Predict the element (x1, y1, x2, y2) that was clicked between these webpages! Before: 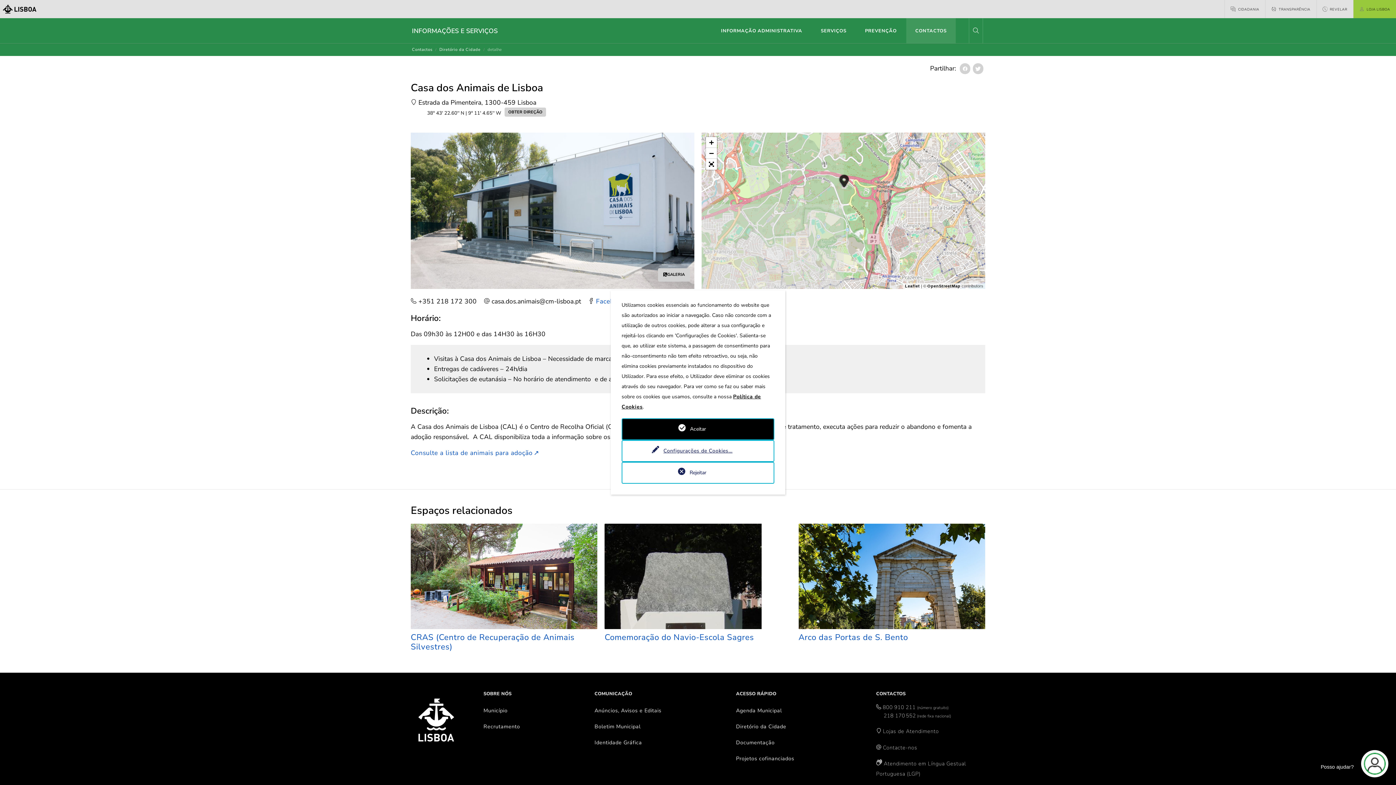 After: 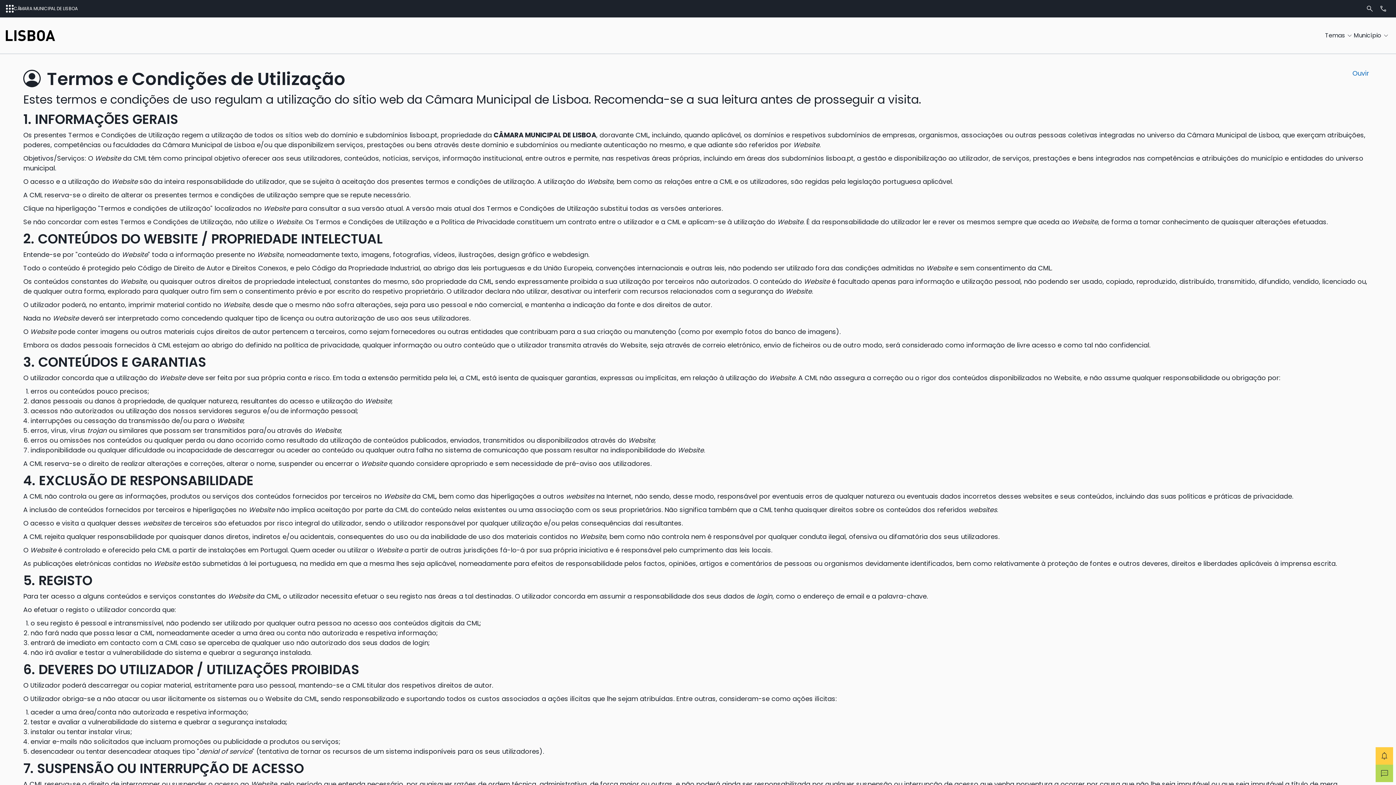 Action: bbox: (550, 678, 603, 686) label: Termos de utilização